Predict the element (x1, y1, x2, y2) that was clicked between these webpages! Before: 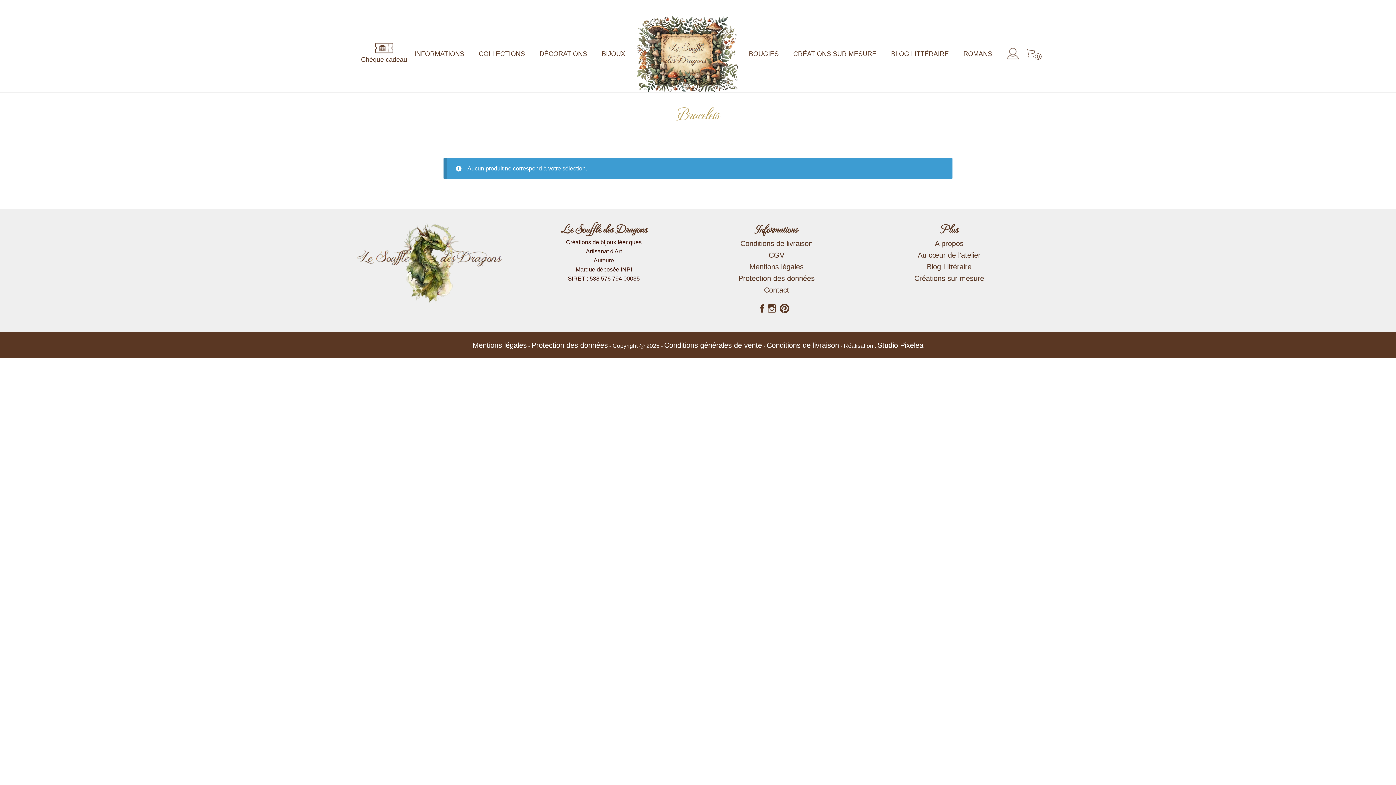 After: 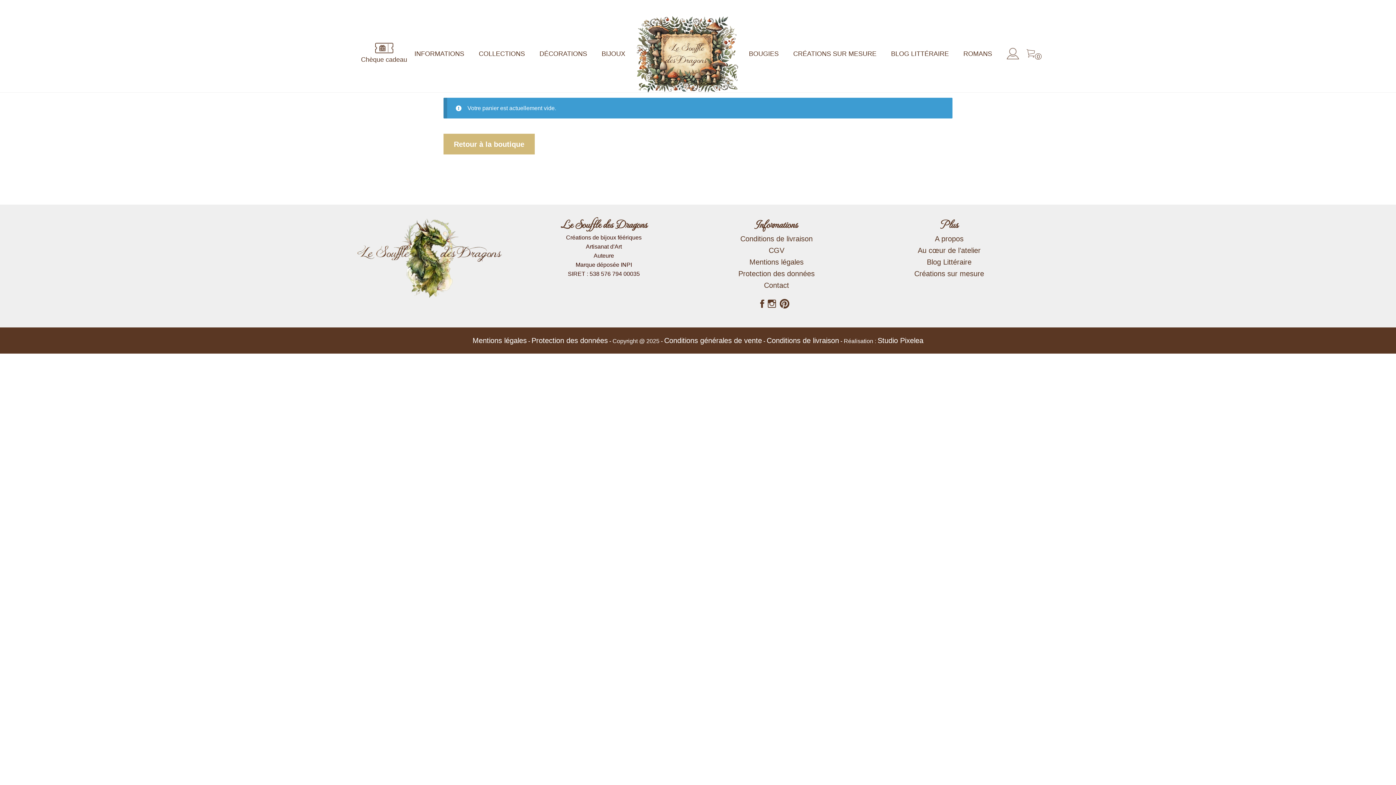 Action: bbox: (1026, 45, 1035, 62) label: 0